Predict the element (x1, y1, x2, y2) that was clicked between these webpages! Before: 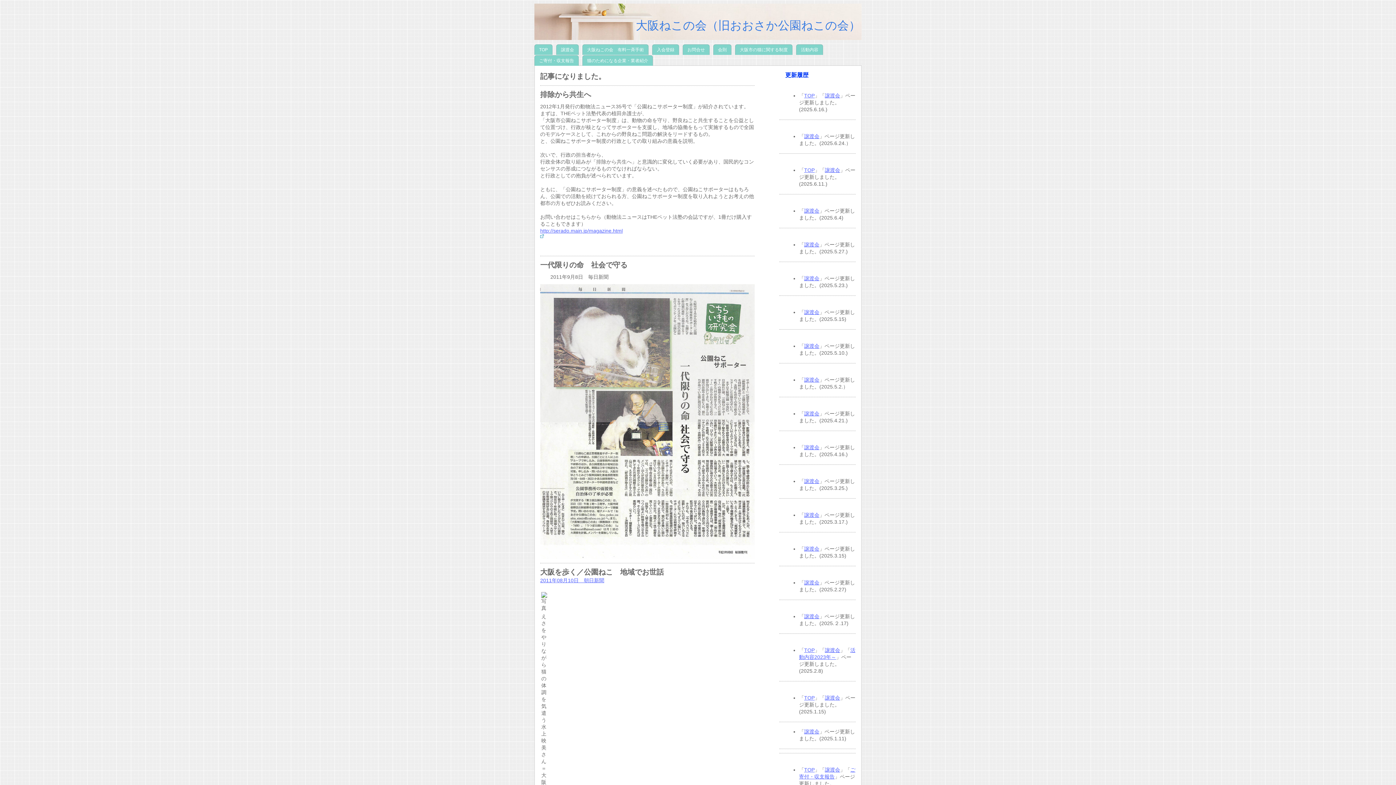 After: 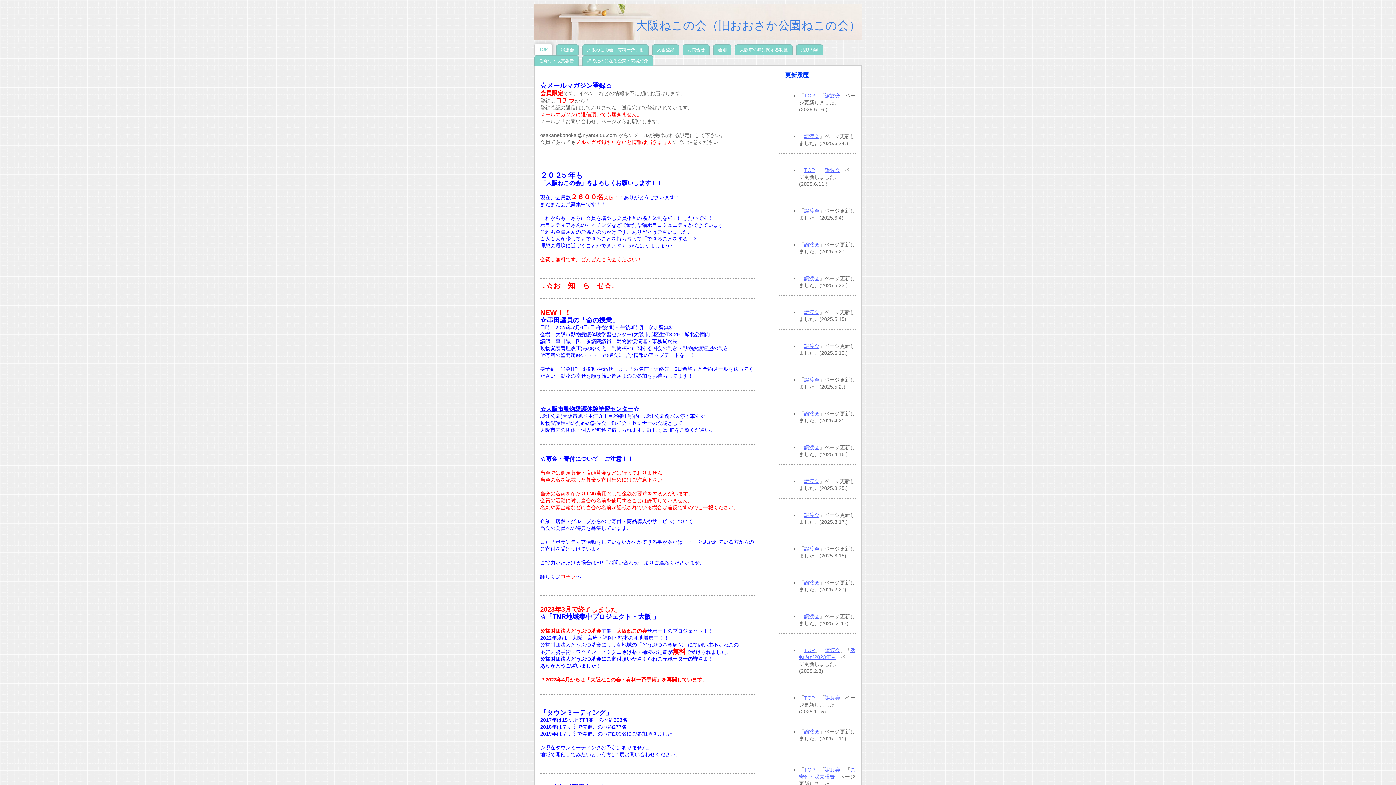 Action: bbox: (804, 647, 814, 653) label: TOP